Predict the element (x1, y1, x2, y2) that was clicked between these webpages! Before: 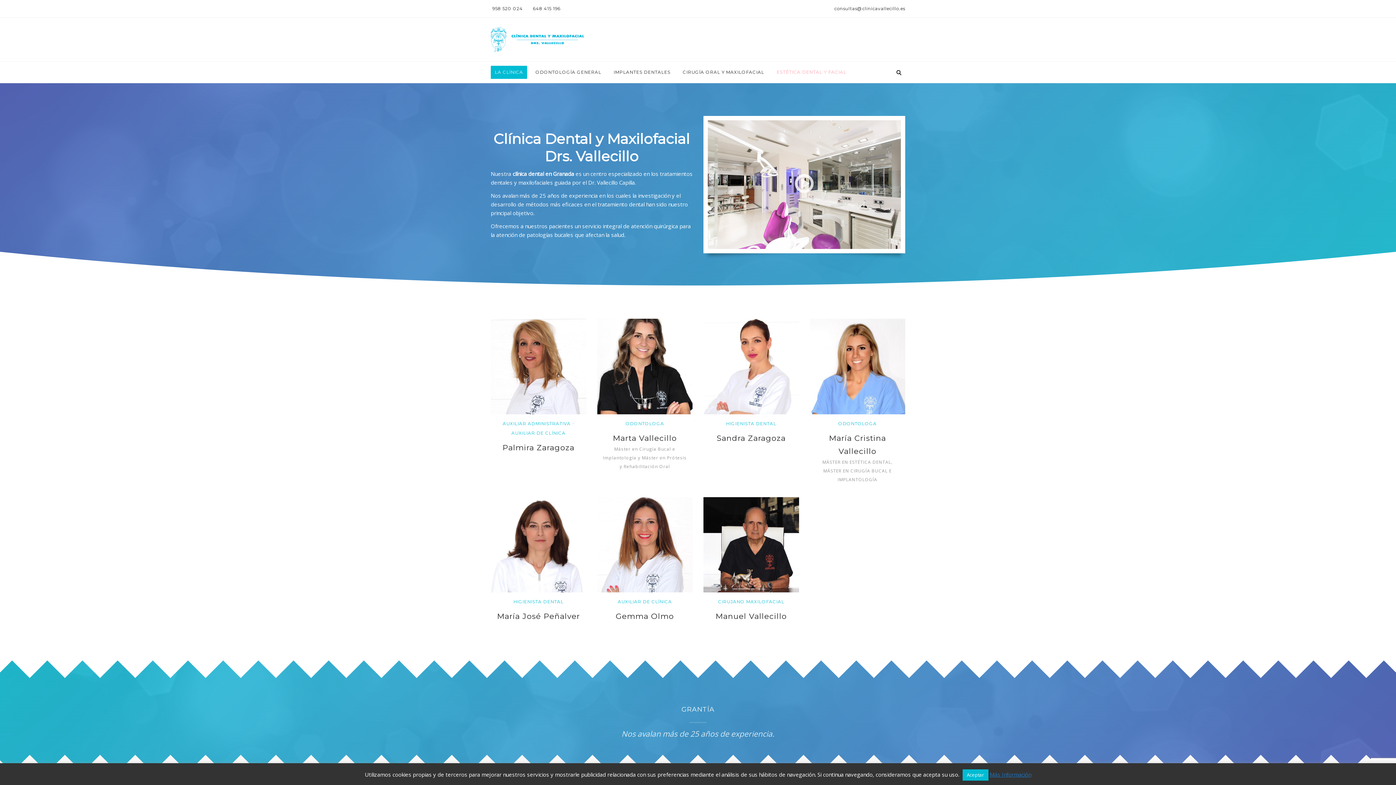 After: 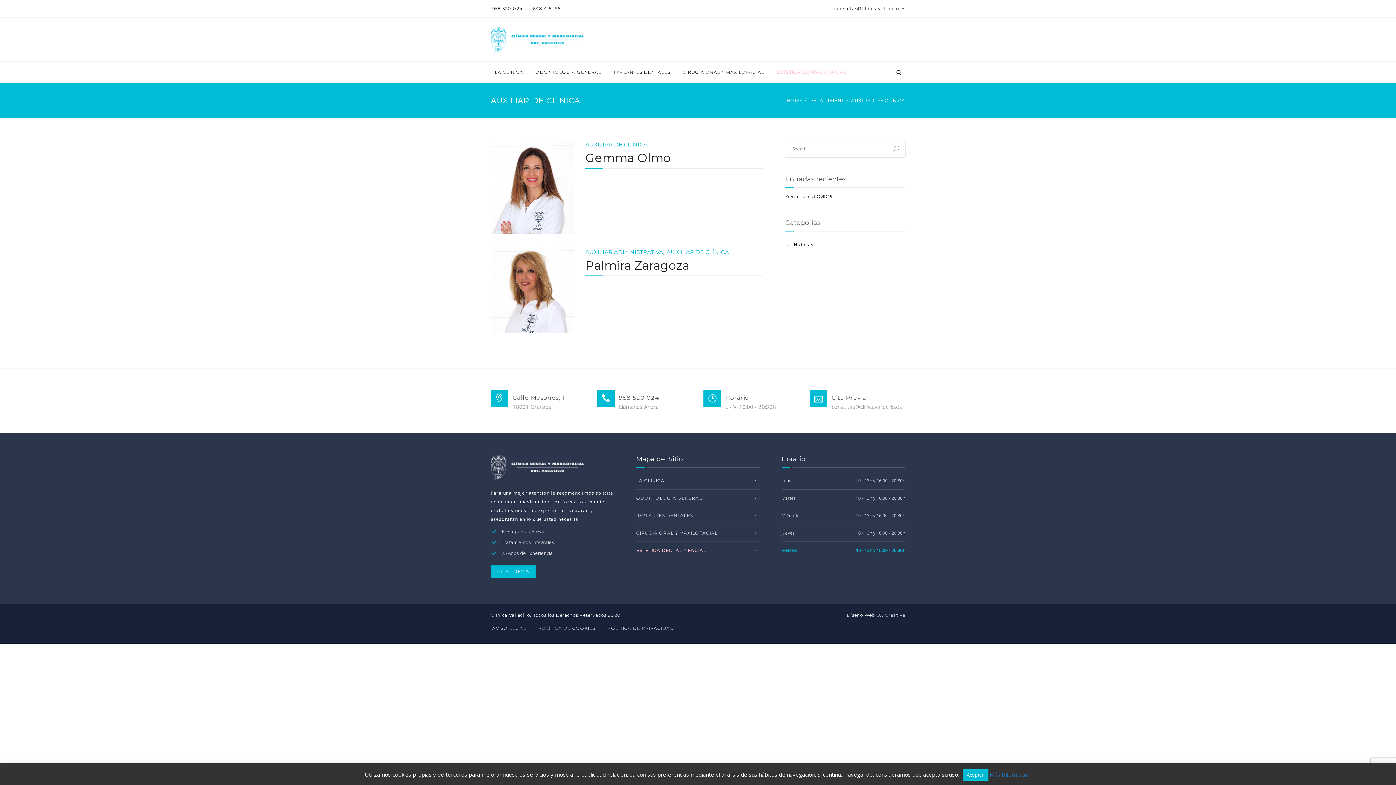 Action: bbox: (511, 430, 565, 435) label: AUXILIAR DE CLÍNICA